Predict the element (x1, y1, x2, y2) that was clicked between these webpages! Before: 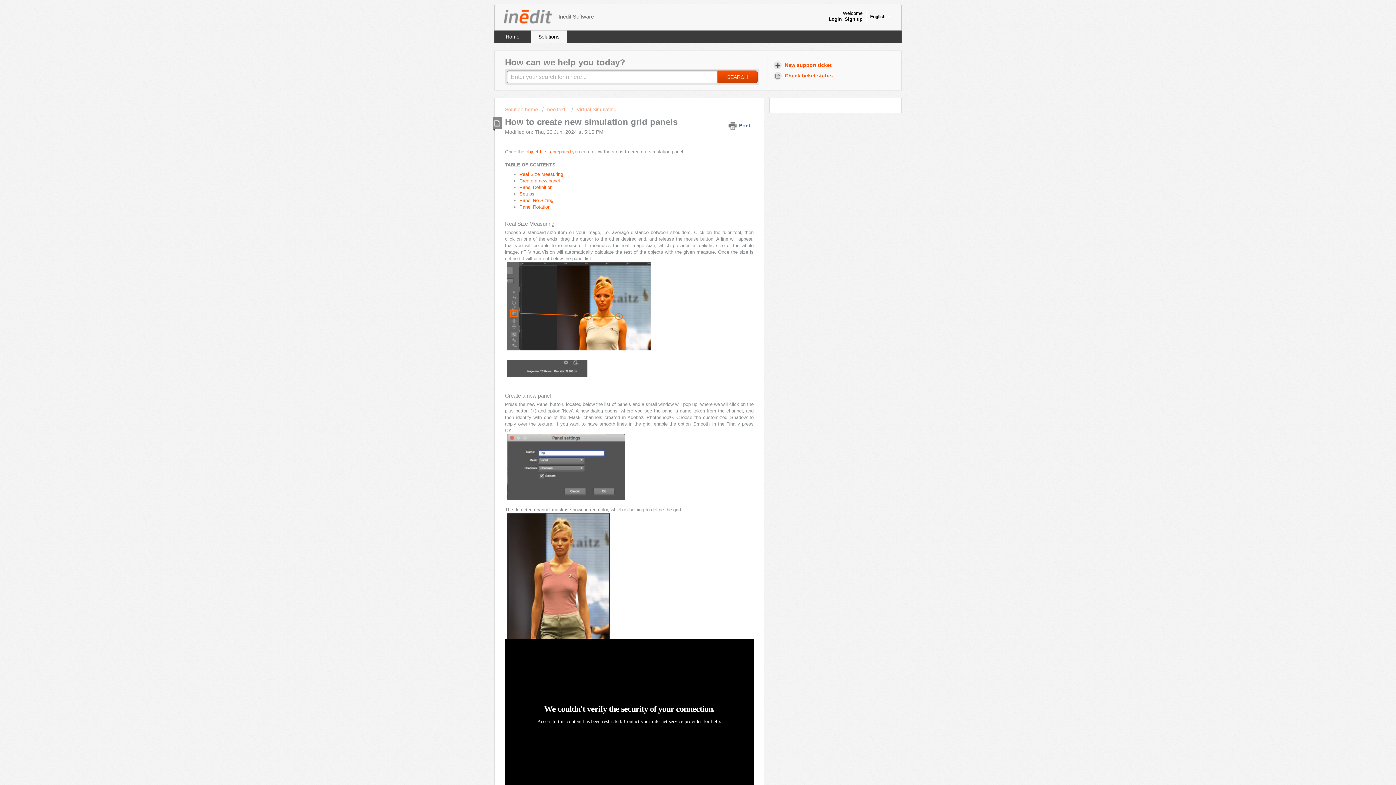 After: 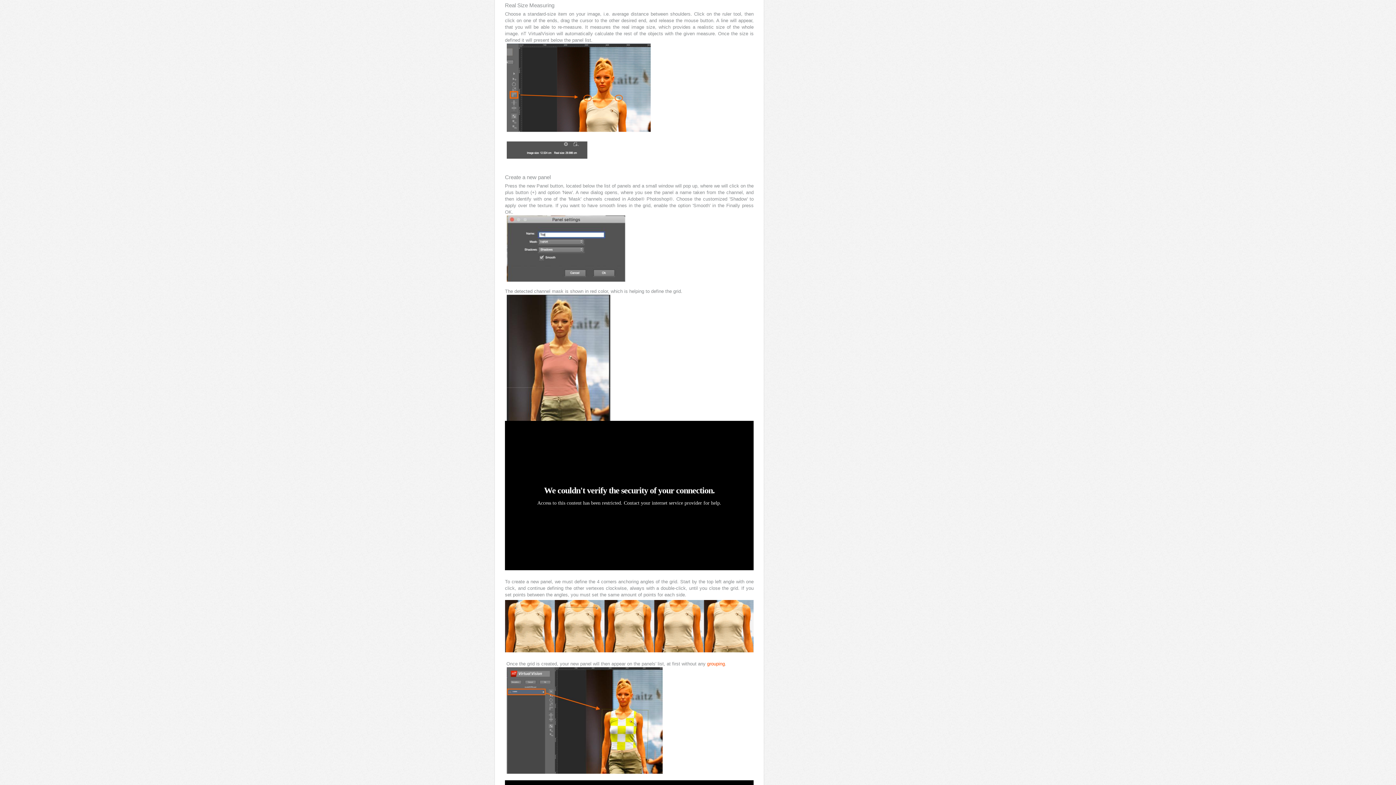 Action: label: Real Size Measuring  bbox: (519, 171, 564, 177)